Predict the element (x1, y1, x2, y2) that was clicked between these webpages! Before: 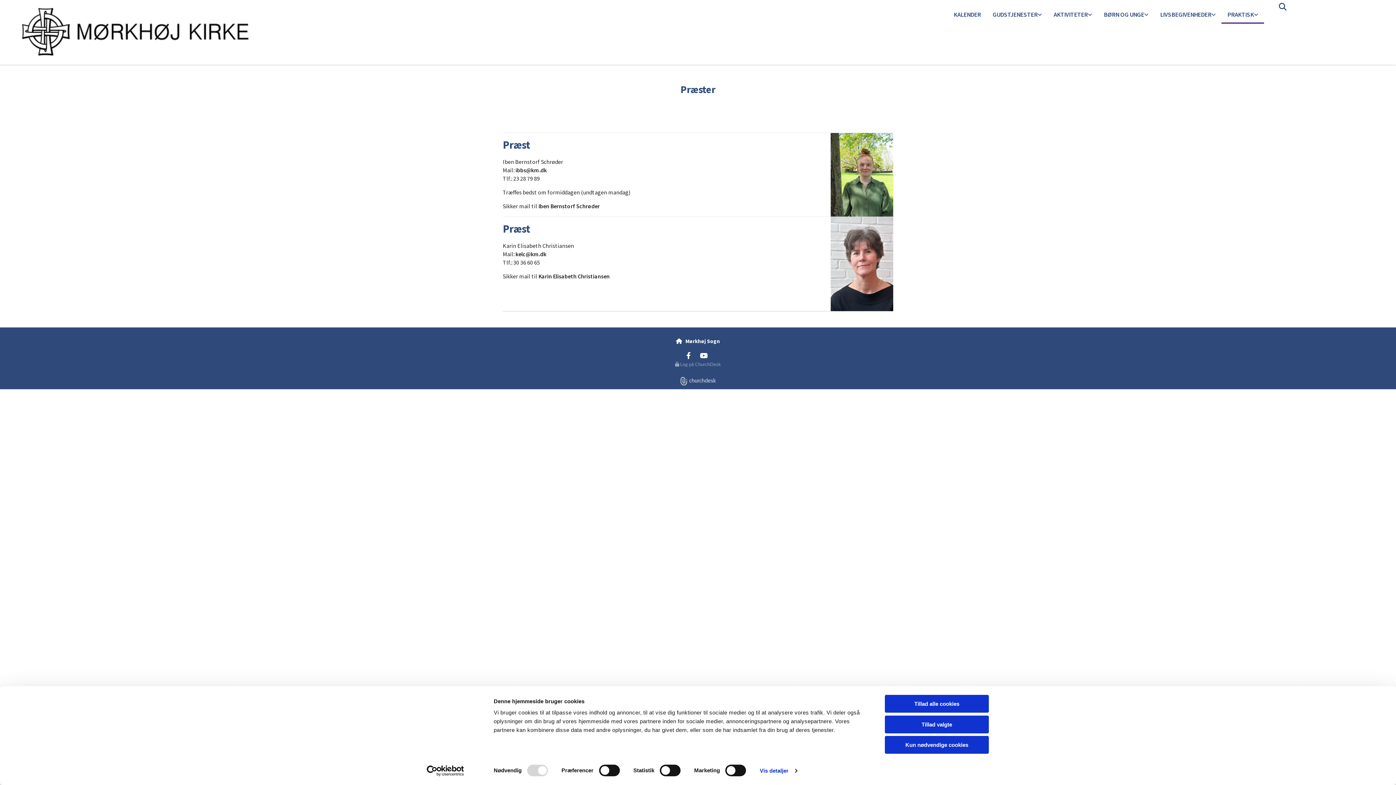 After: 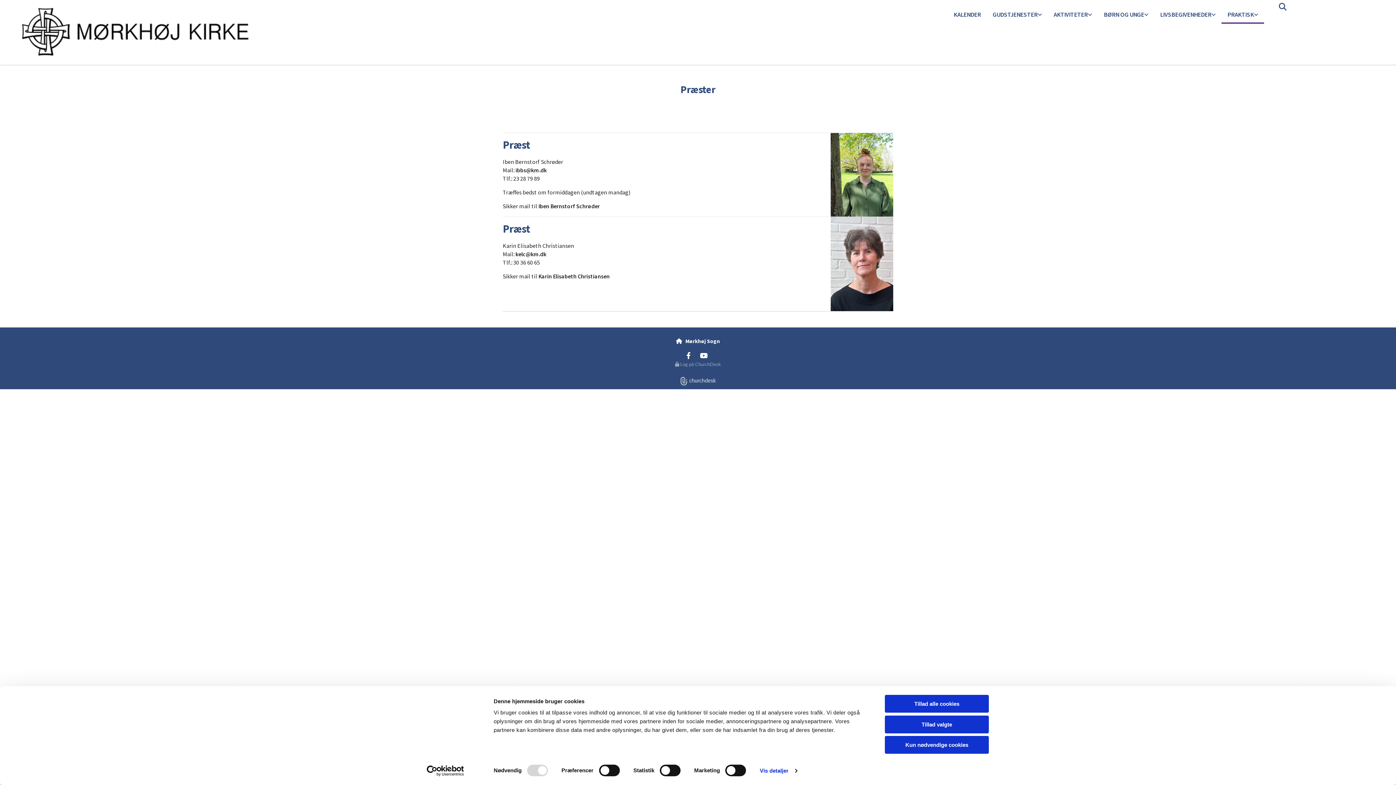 Action: label: Usercentrics Cookiebot - opens in a new window bbox: (413, 765, 477, 776)